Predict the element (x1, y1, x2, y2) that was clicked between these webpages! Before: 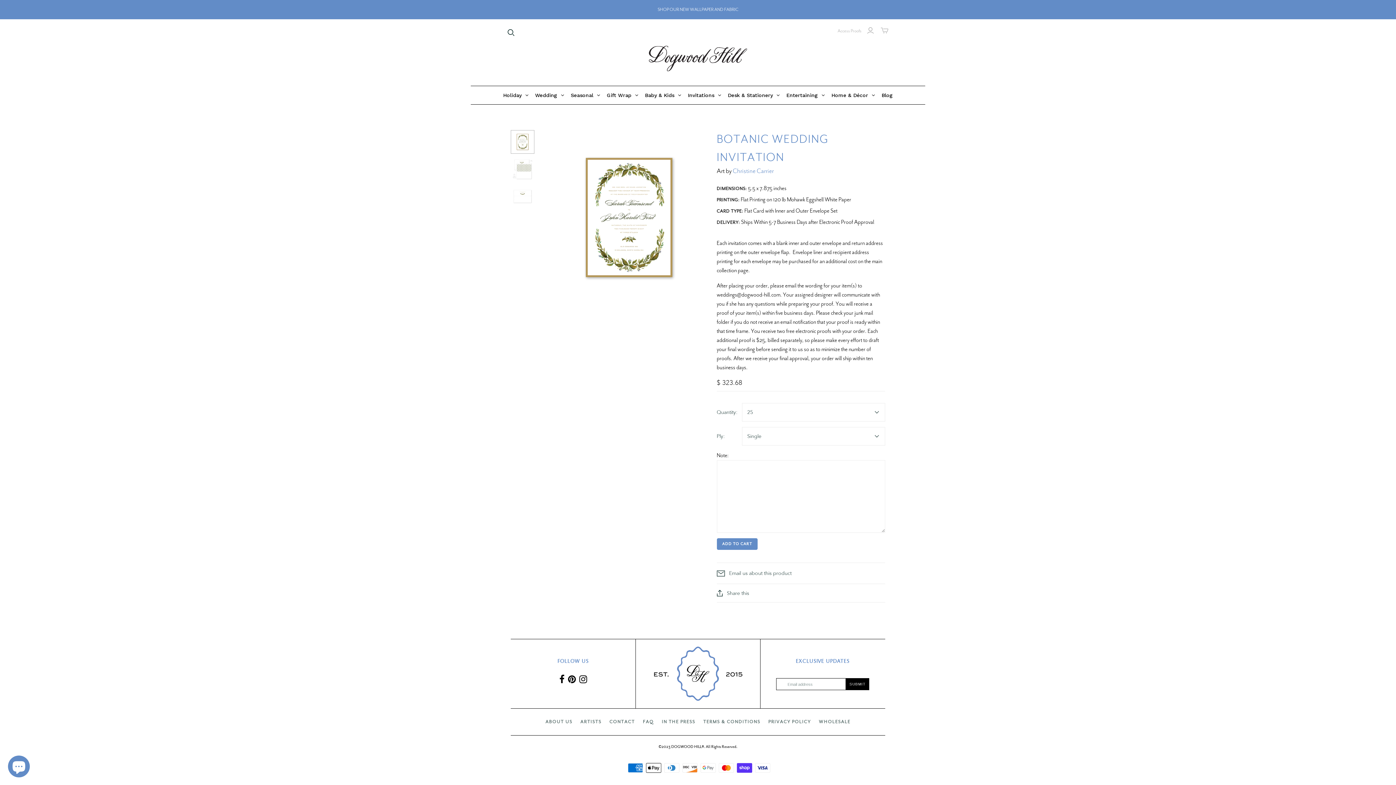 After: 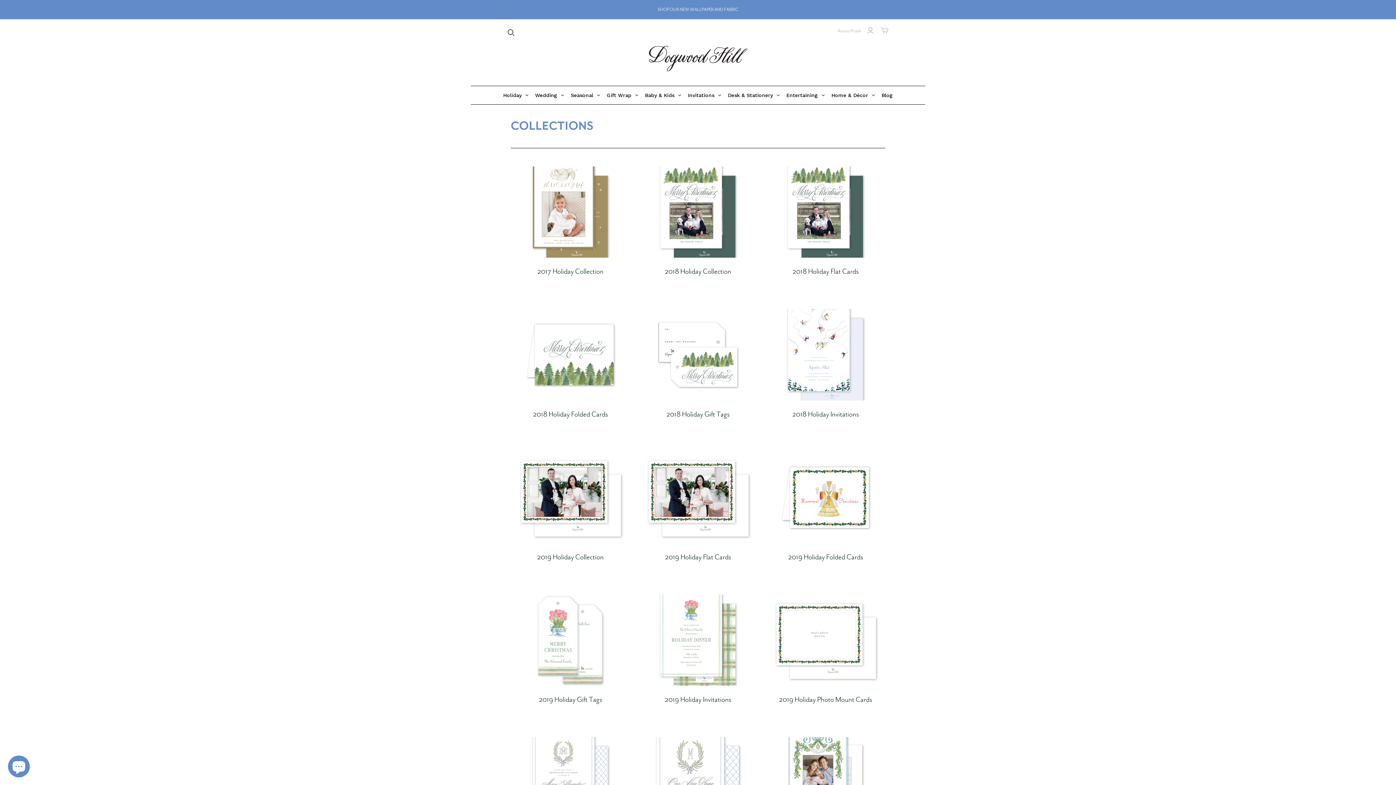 Action: bbox: (500, 86, 532, 104) label: Holiday